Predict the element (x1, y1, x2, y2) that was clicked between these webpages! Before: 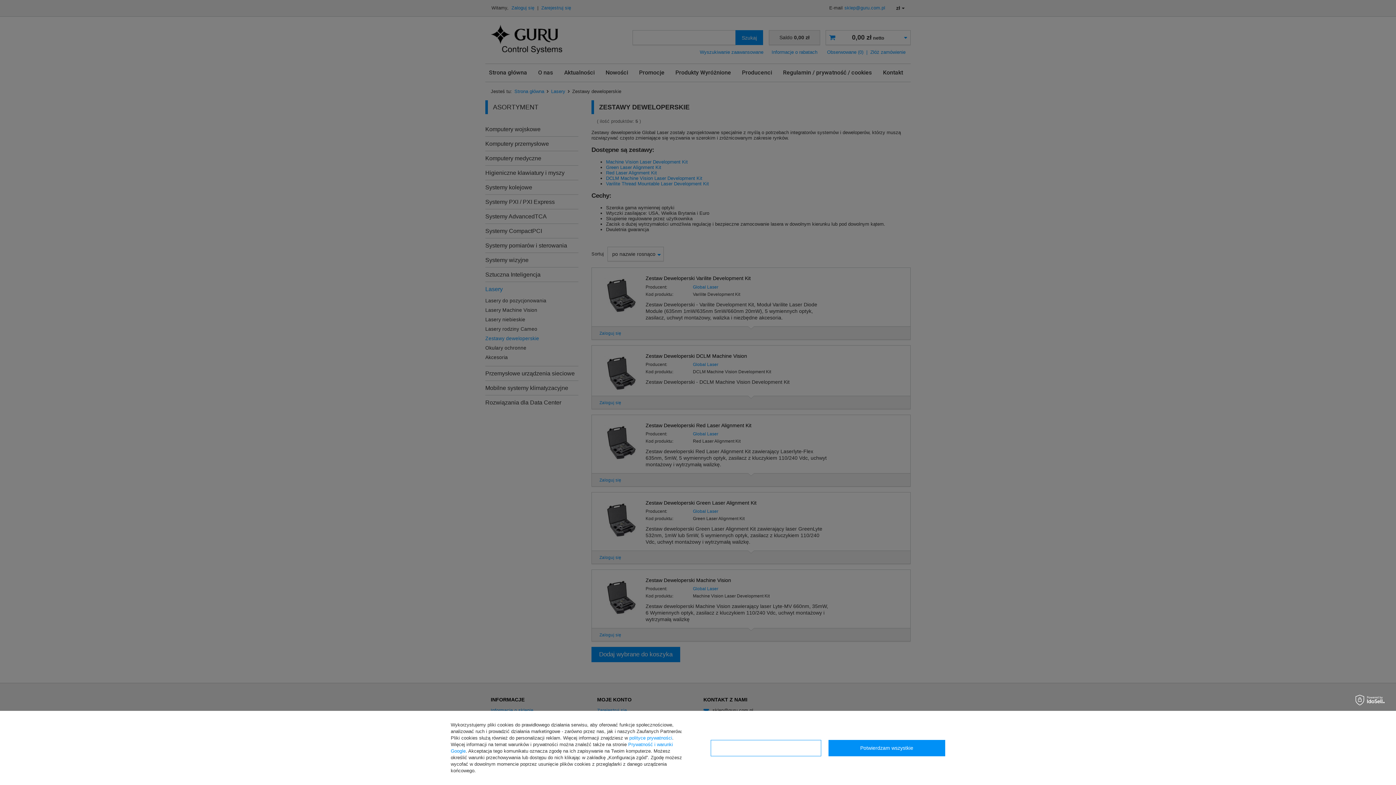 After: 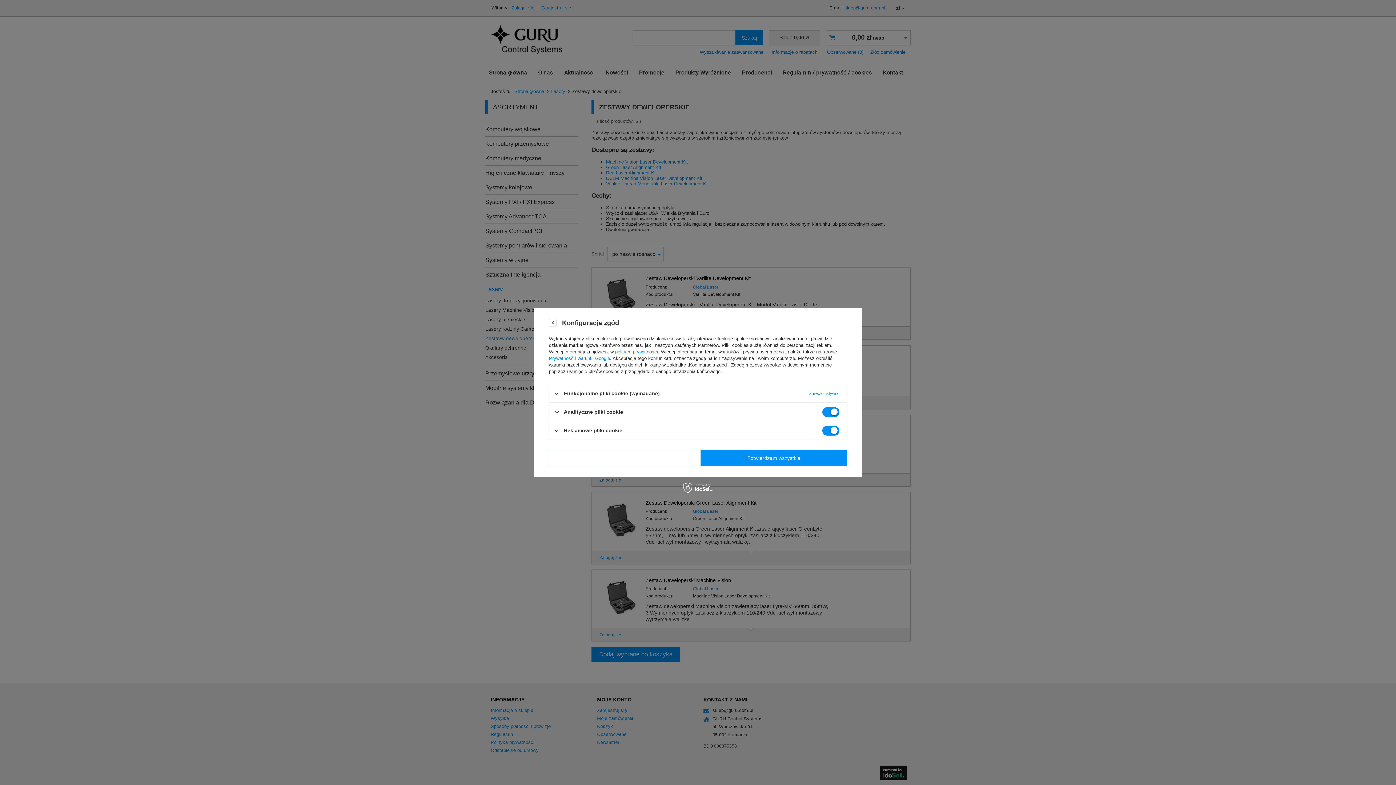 Action: label: Konfiguracja zgód bbox: (710, 740, 821, 756)